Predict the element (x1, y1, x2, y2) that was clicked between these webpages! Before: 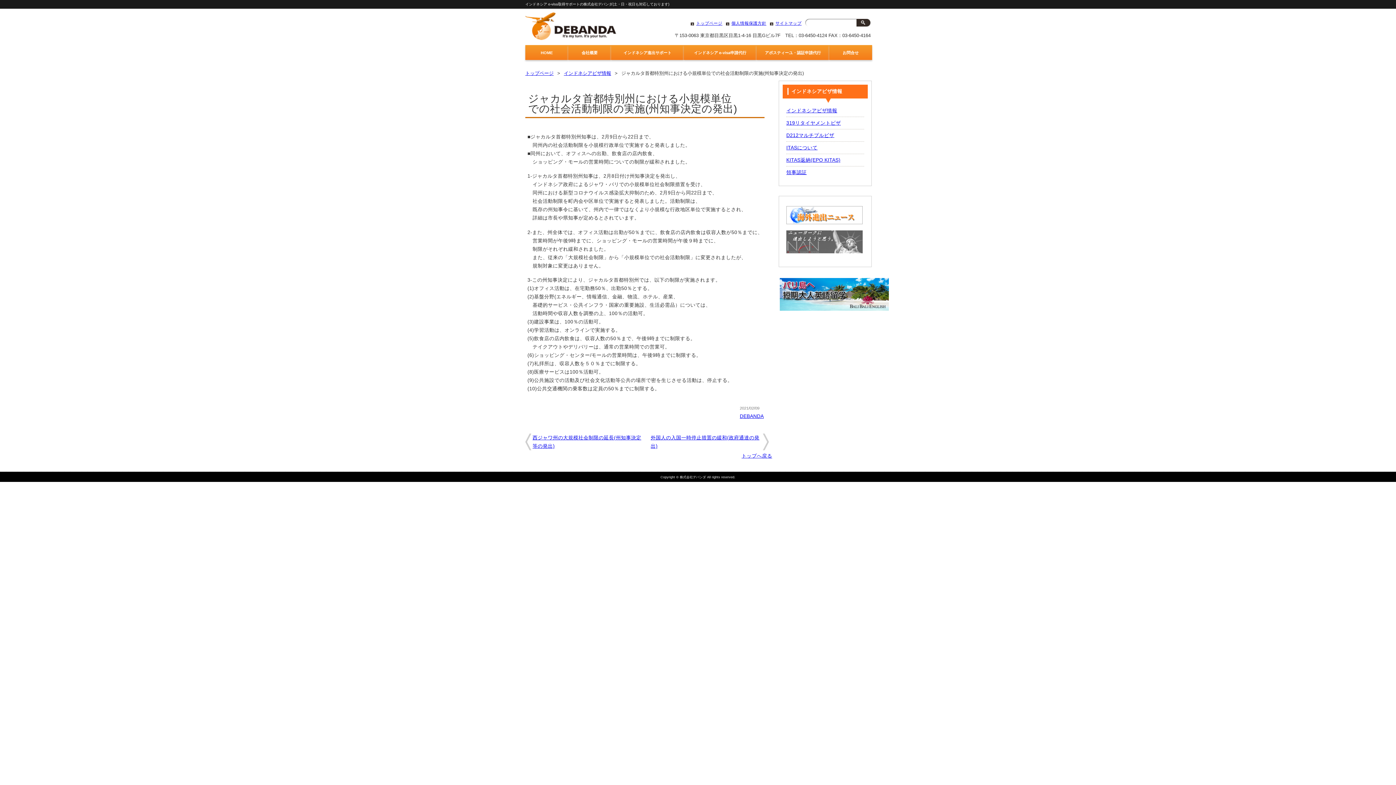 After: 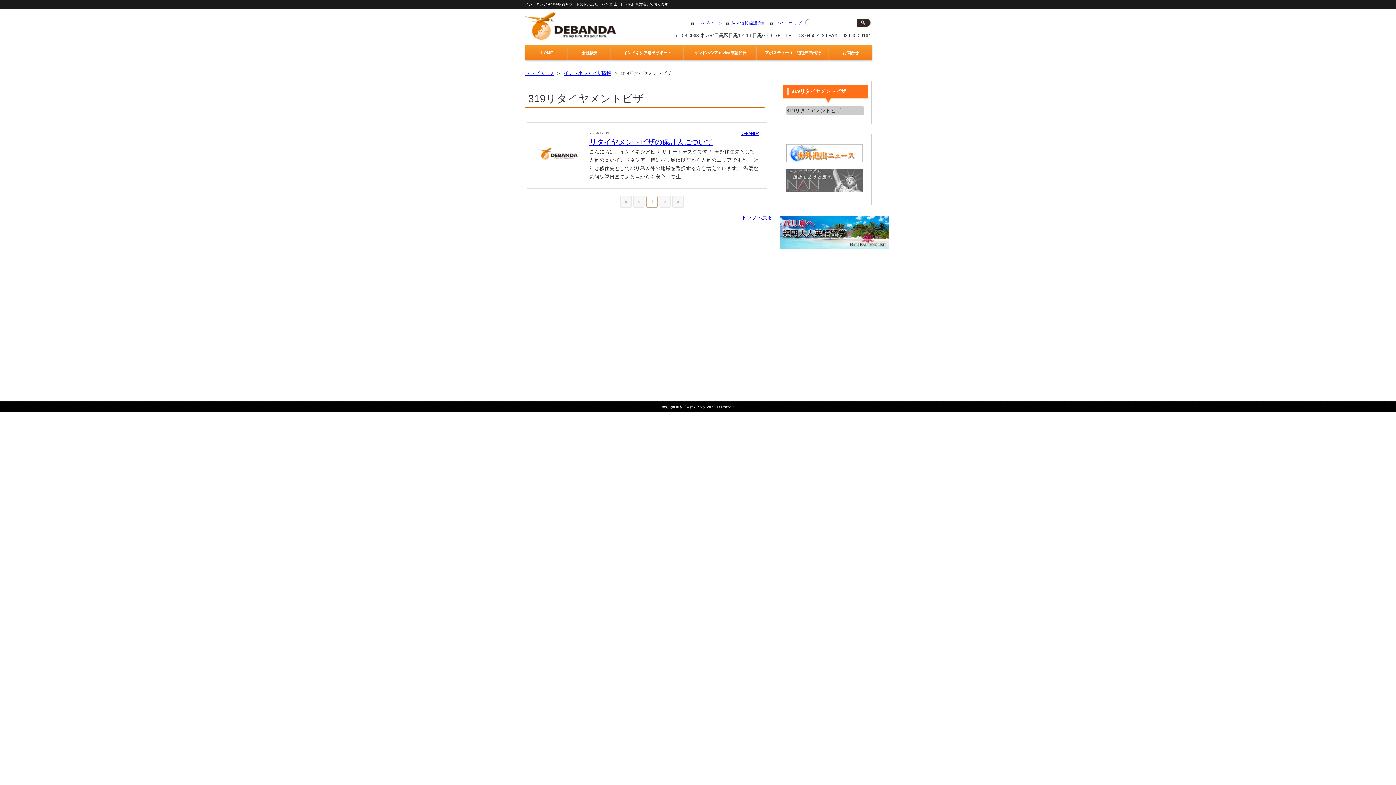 Action: label: 319リタイヤメントビザ bbox: (786, 118, 864, 127)